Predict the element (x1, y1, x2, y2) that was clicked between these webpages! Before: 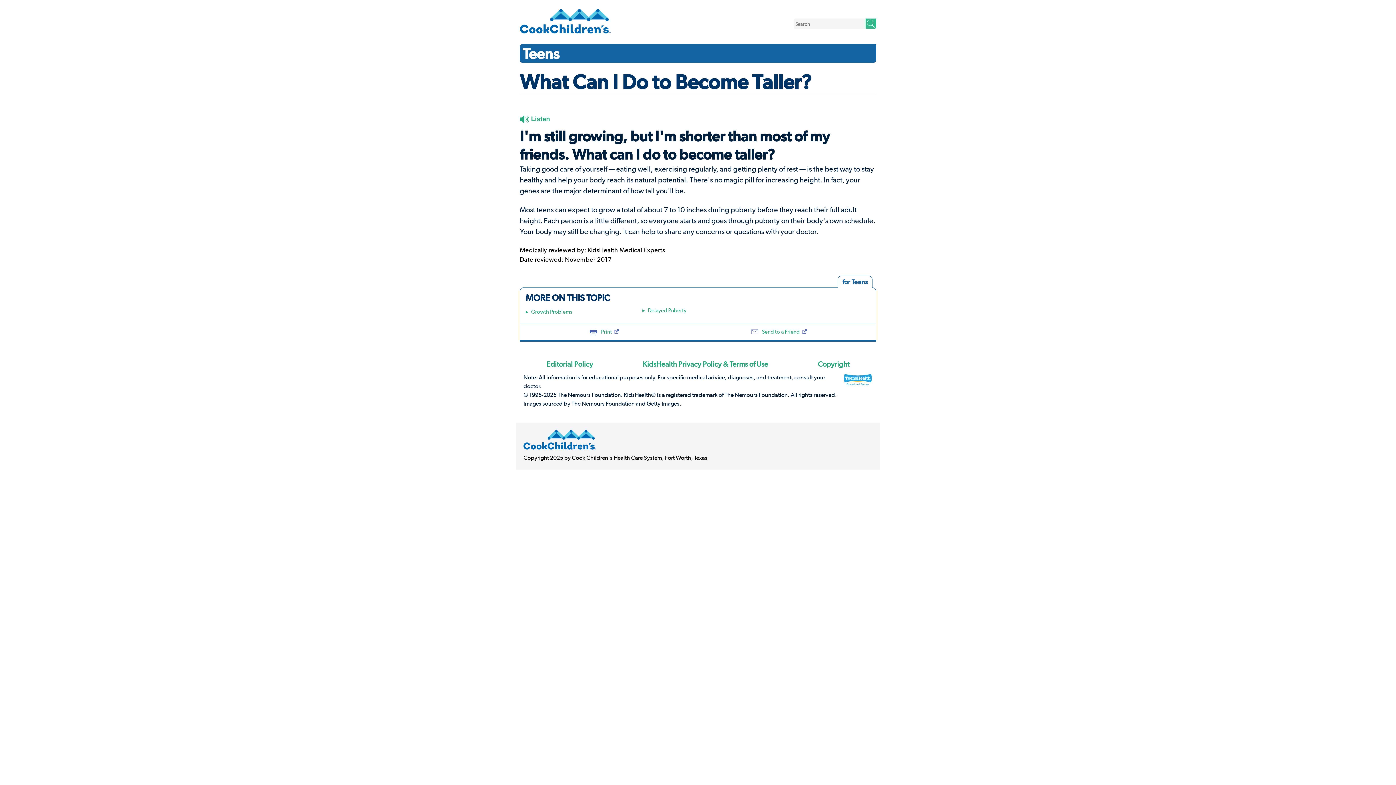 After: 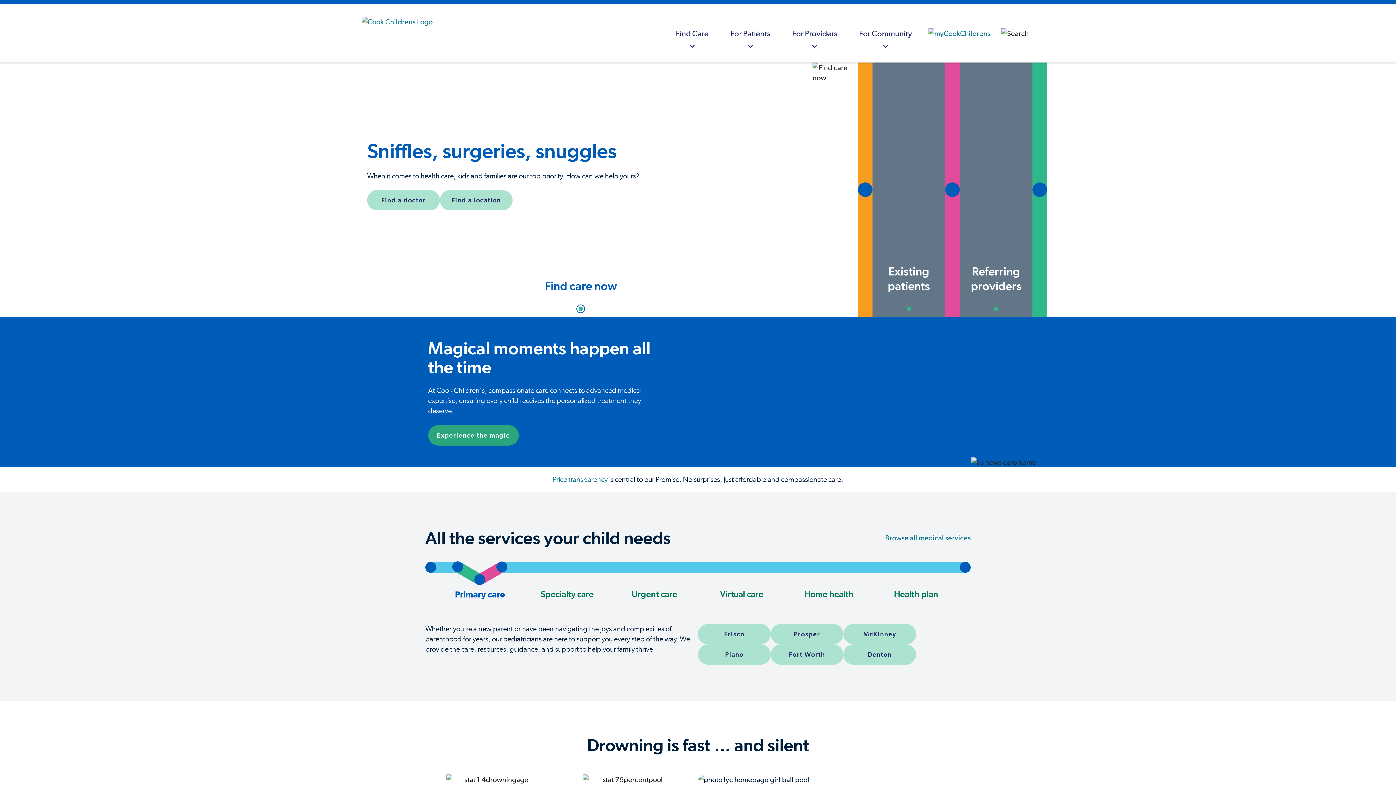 Action: label: Cook Children's bbox: (523, 430, 596, 450)